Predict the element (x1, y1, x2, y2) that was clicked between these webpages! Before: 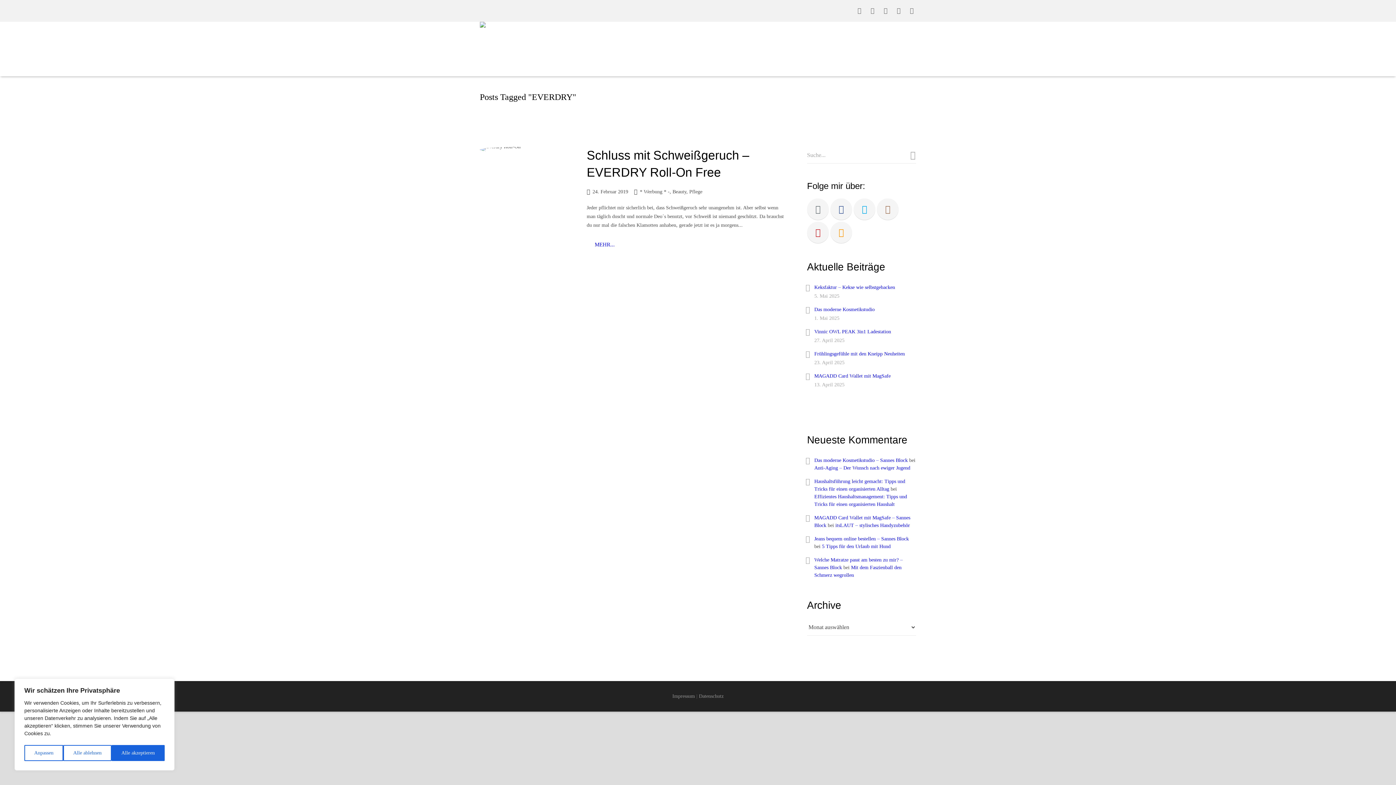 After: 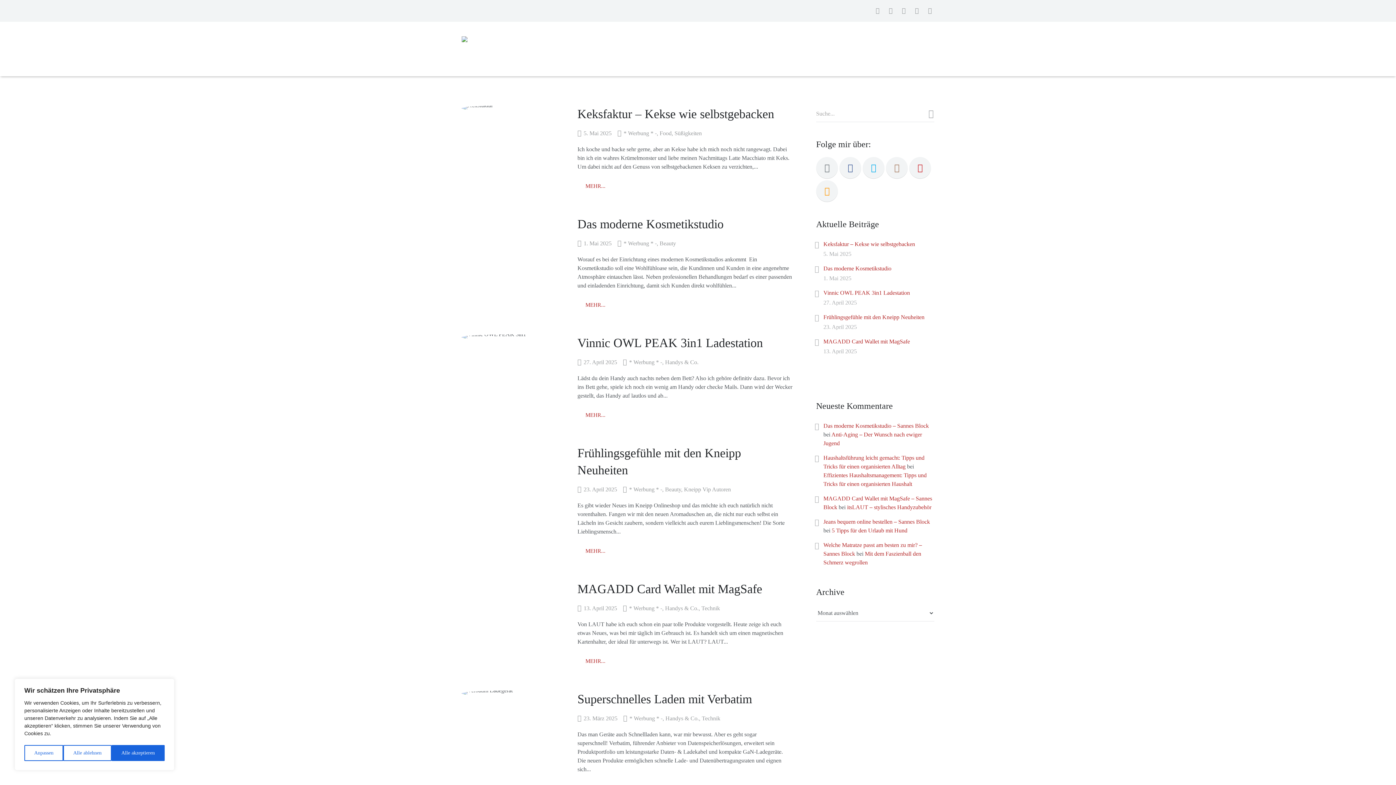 Action: bbox: (480, 21, 485, 76)